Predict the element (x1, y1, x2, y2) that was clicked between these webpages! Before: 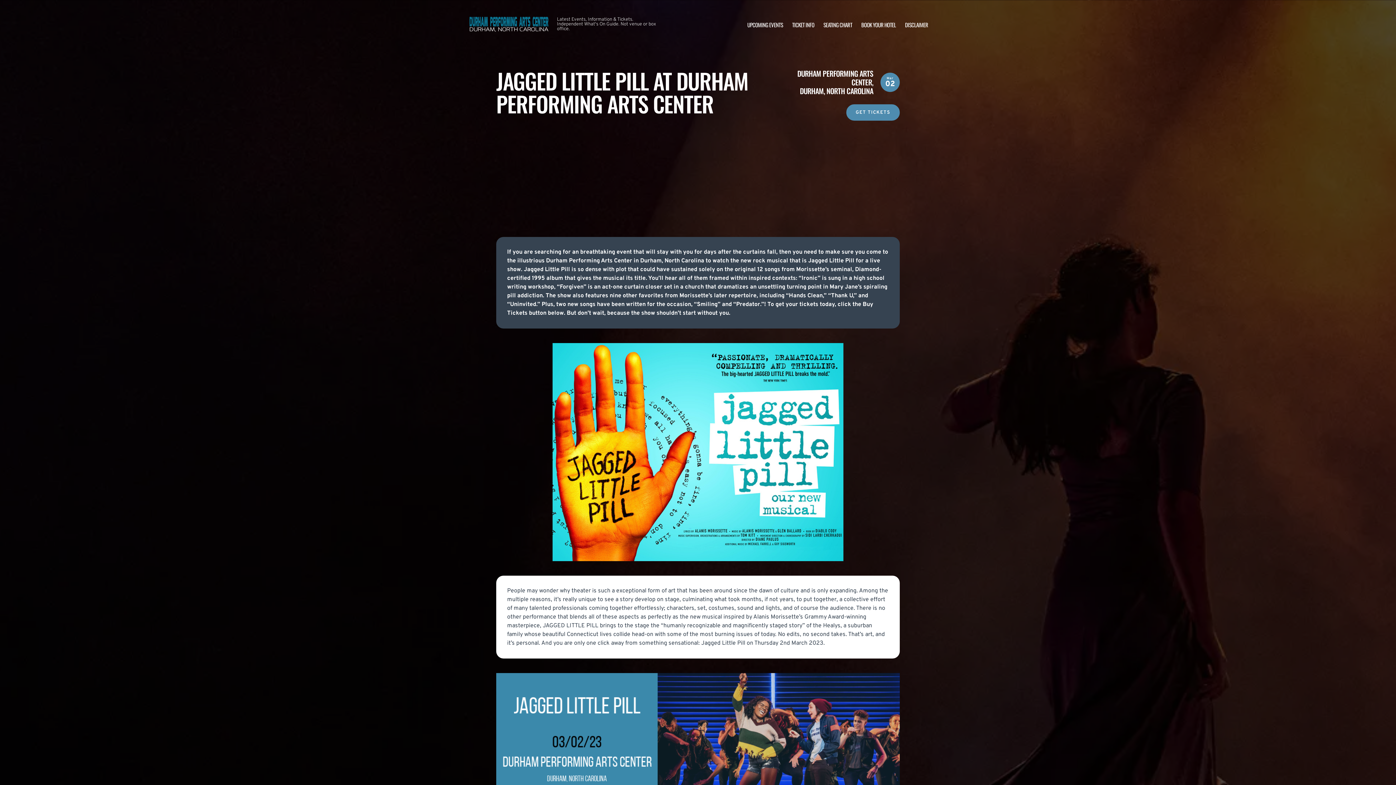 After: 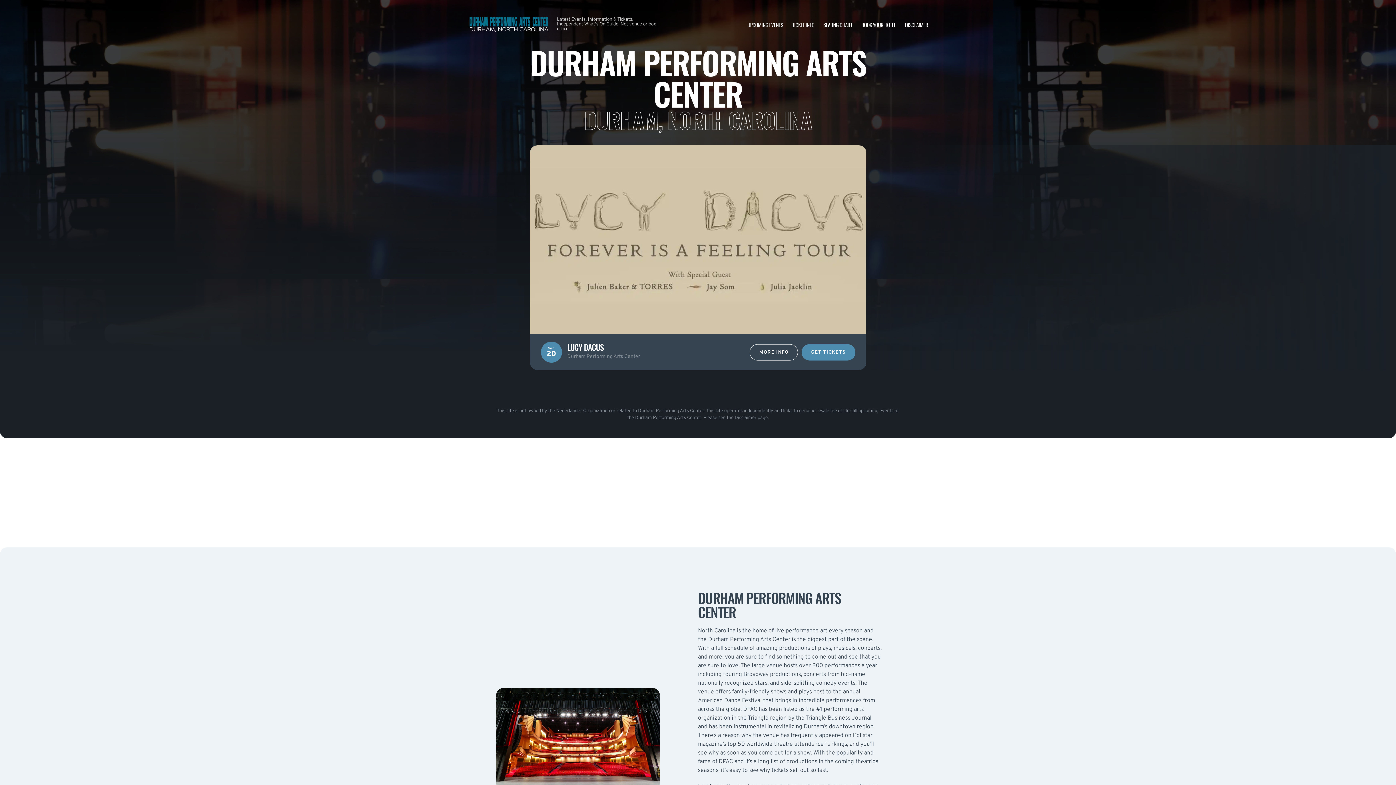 Action: bbox: (468, 10, 549, 38)